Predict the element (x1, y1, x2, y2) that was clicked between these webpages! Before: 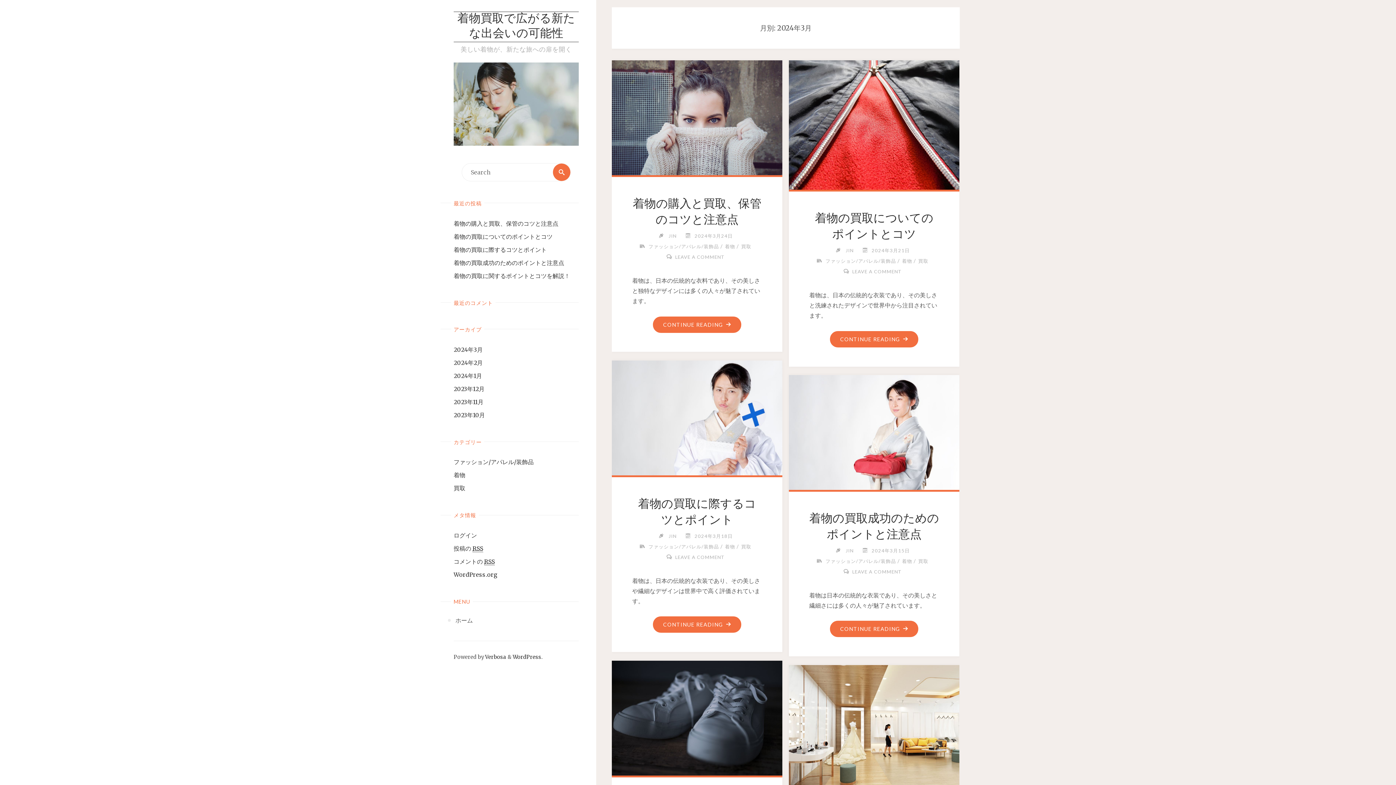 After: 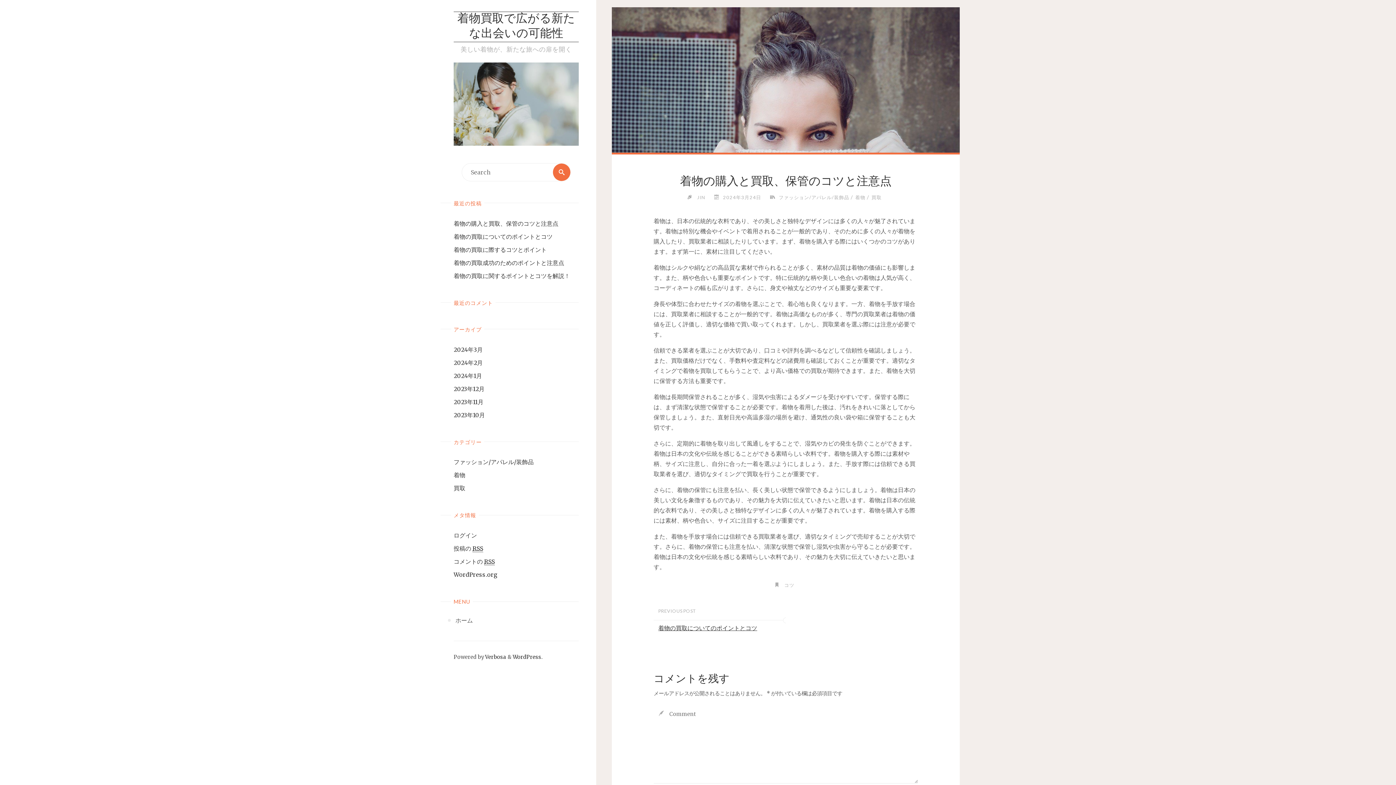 Action: bbox: (453, 219, 558, 227) label: 着物の購入と買取、保管のコツと注意点